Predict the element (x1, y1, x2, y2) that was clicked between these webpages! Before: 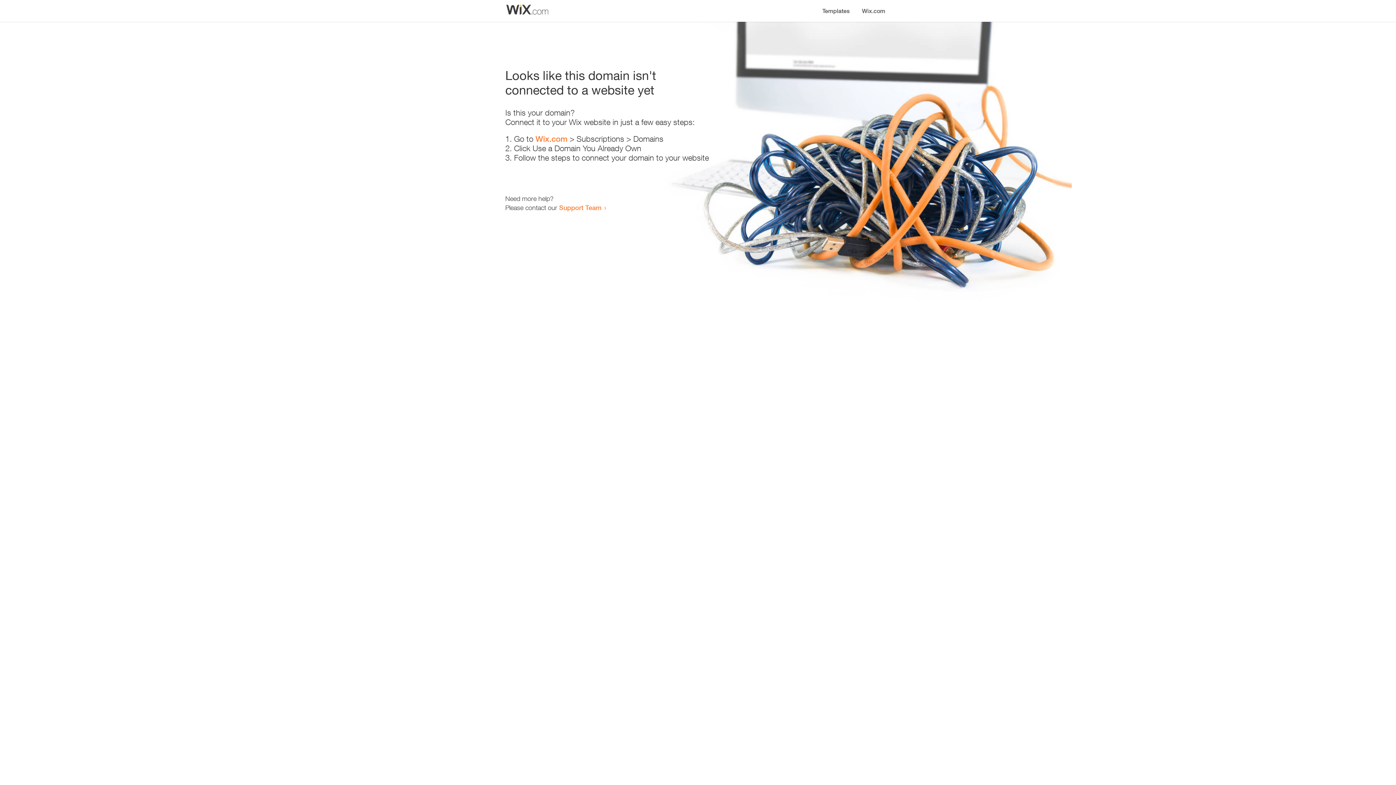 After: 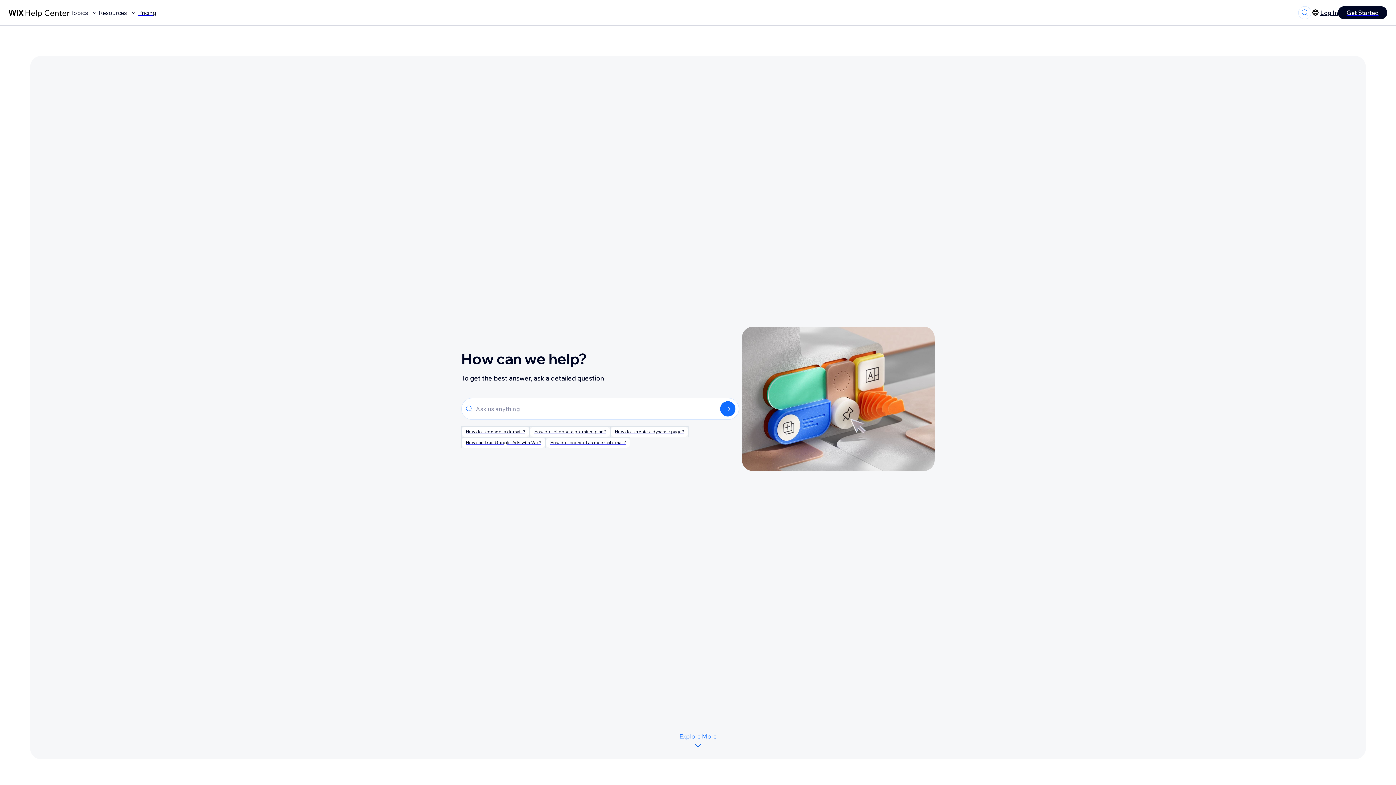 Action: bbox: (559, 203, 601, 211) label: Support Team